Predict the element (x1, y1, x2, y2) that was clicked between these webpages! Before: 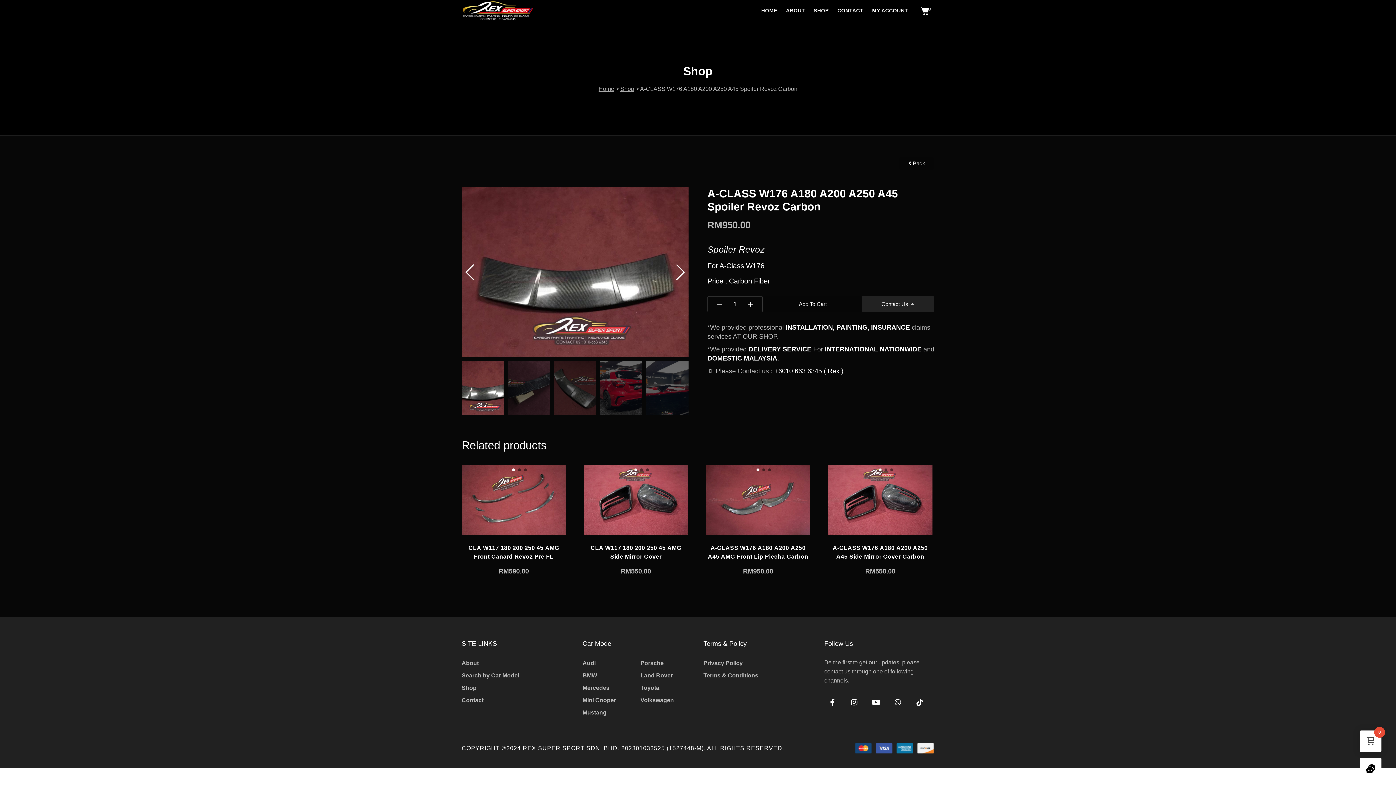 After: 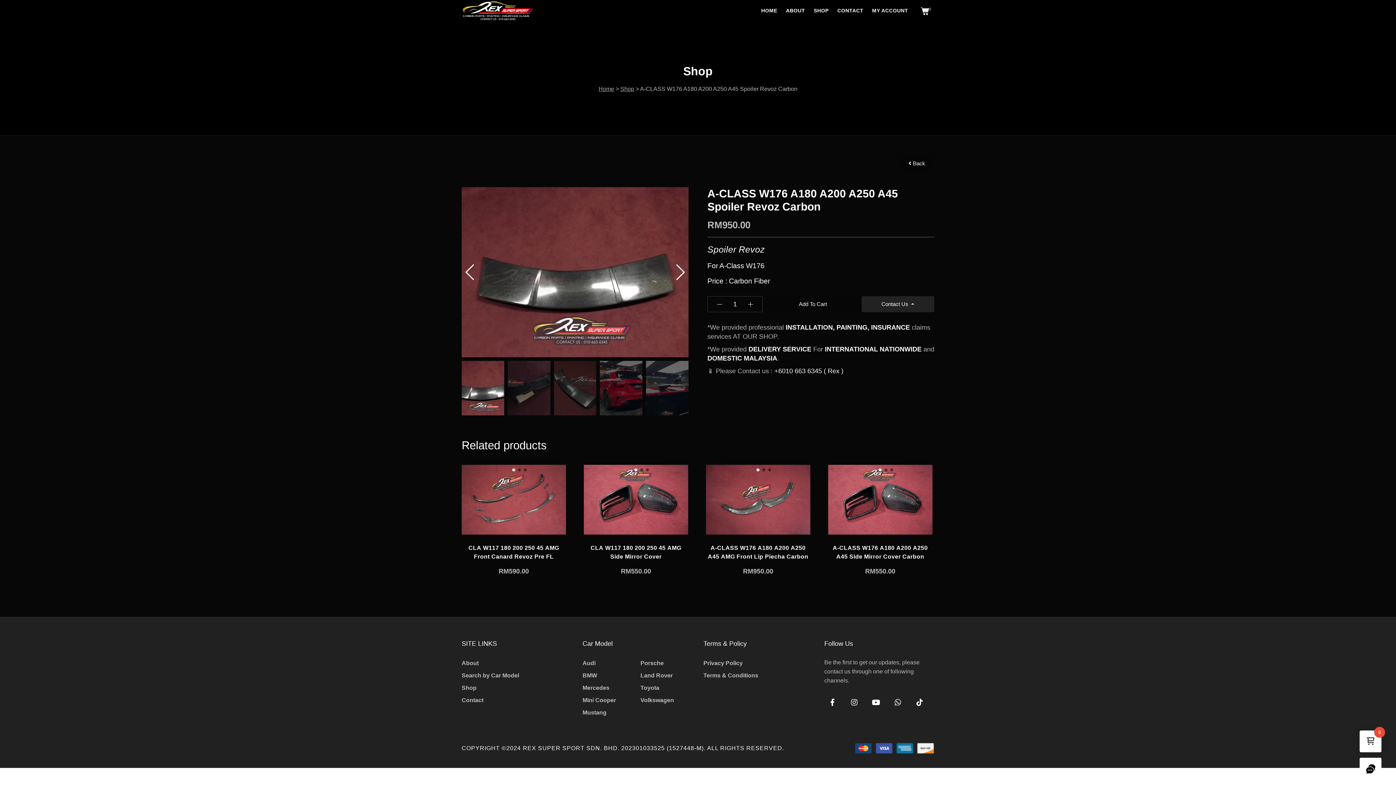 Action: bbox: (846, 691, 868, 714)